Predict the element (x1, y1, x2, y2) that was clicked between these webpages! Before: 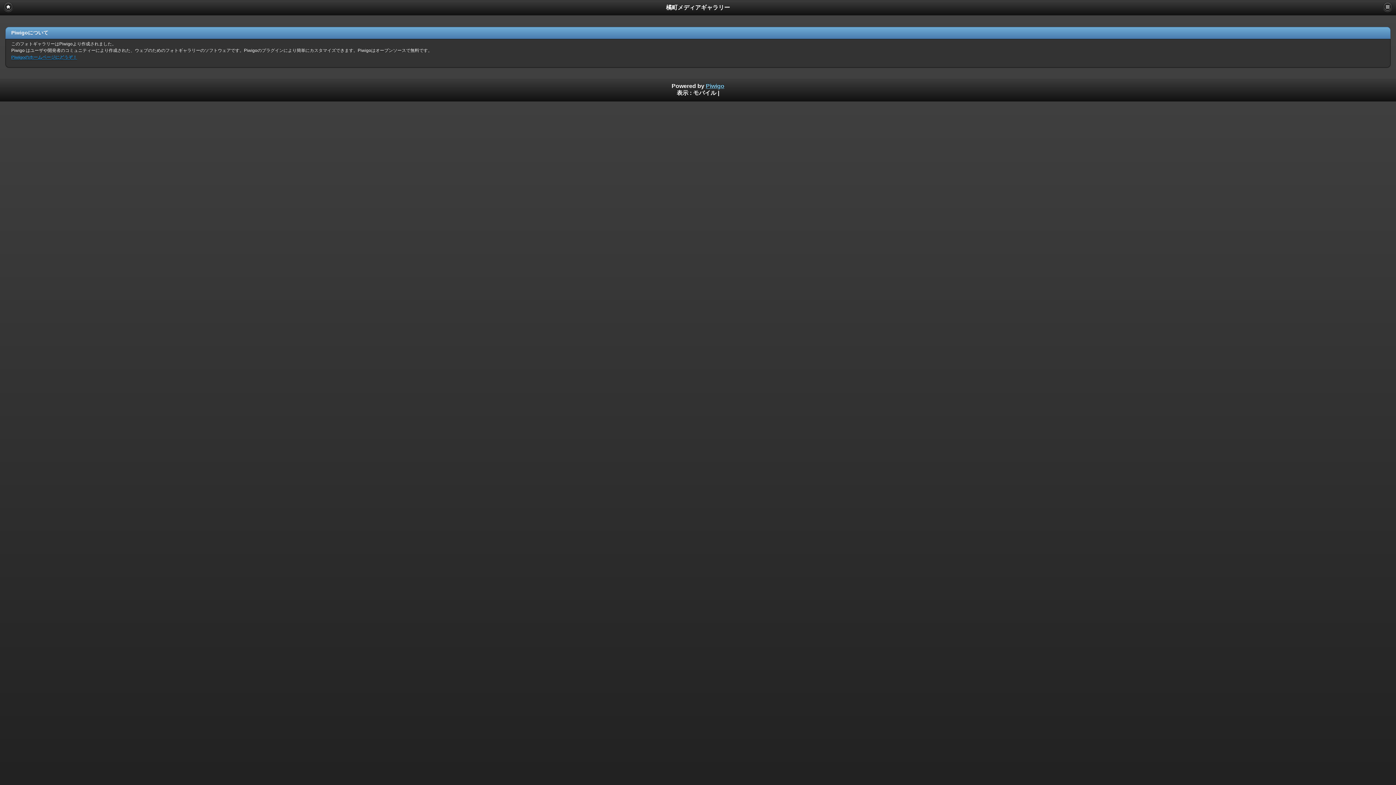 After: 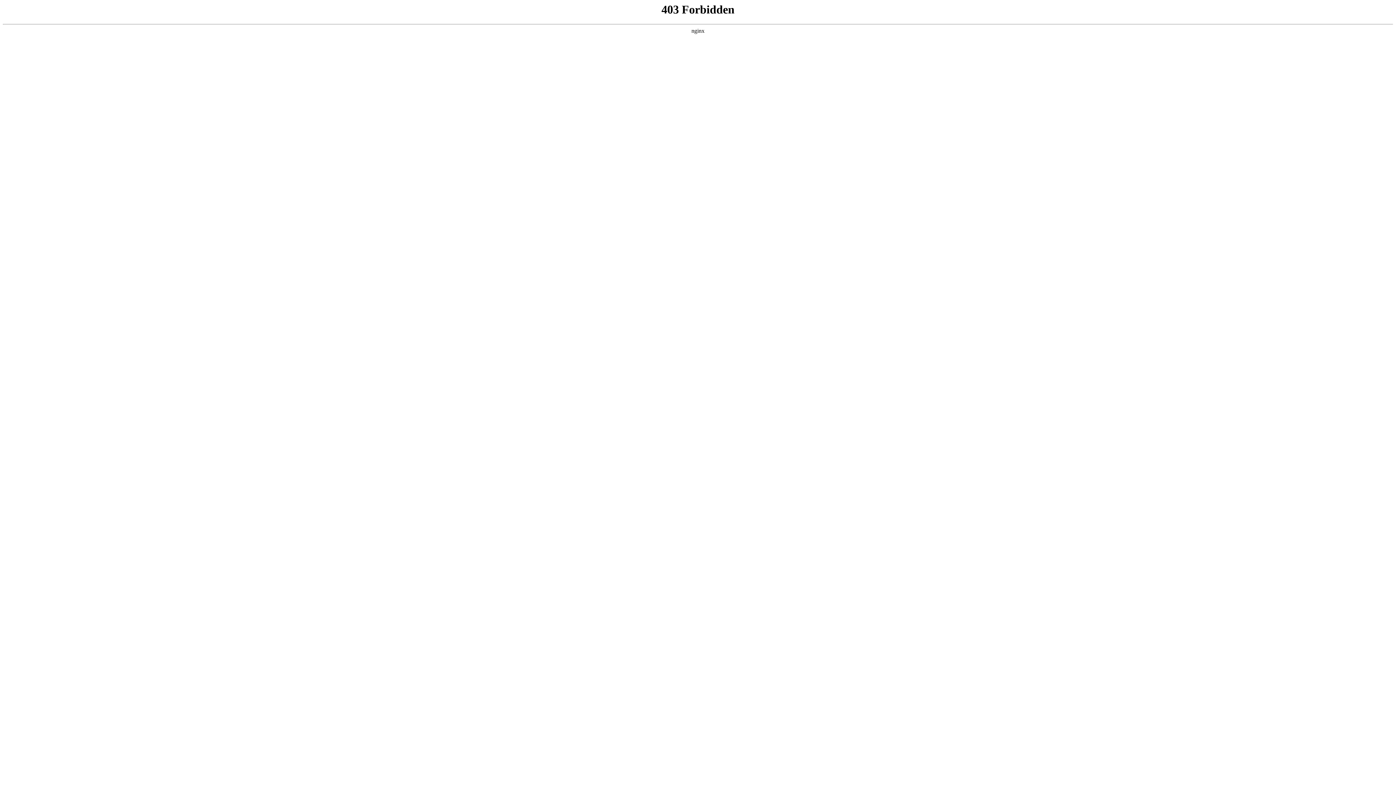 Action: bbox: (706, 82, 724, 88) label: Piwigo